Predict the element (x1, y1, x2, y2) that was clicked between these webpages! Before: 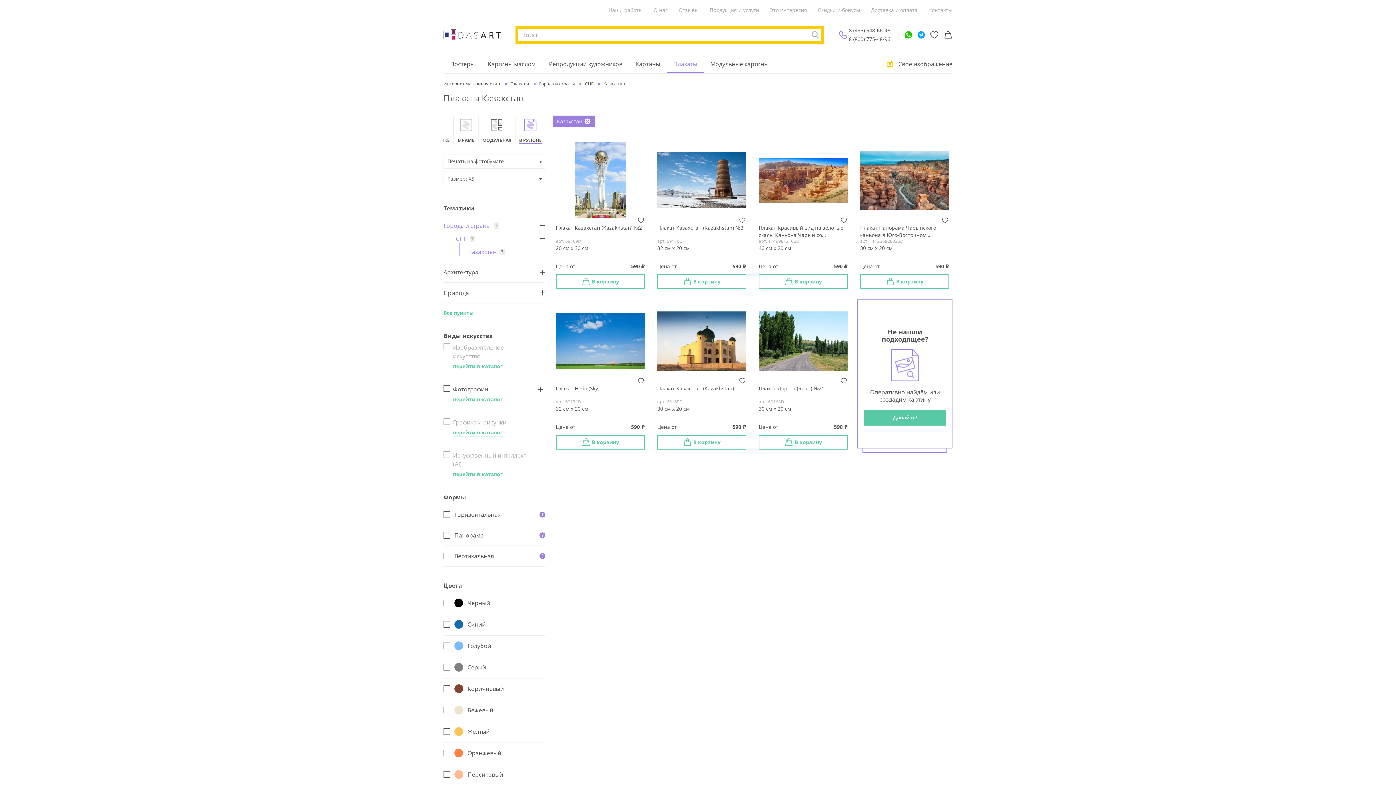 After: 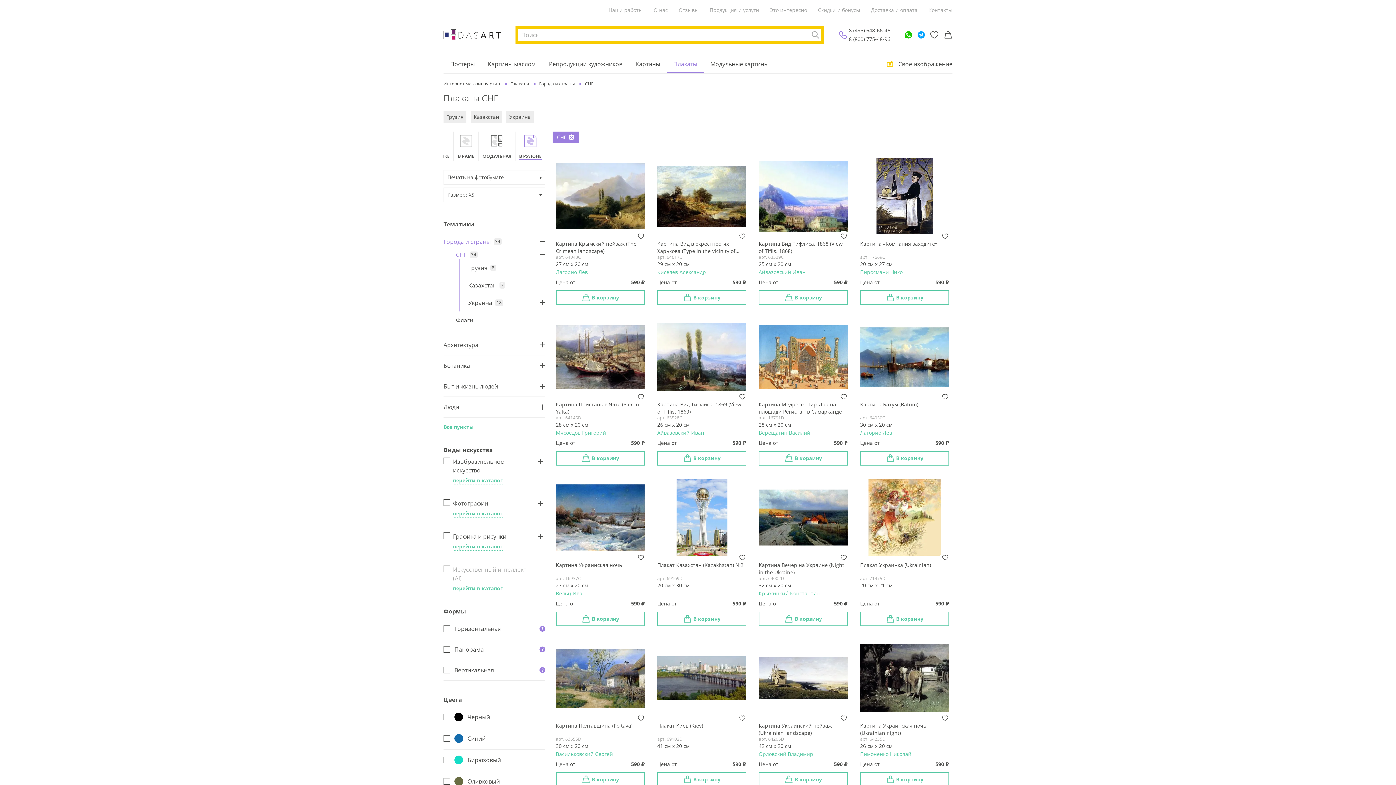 Action: label: СНГ bbox: (585, 80, 593, 86)